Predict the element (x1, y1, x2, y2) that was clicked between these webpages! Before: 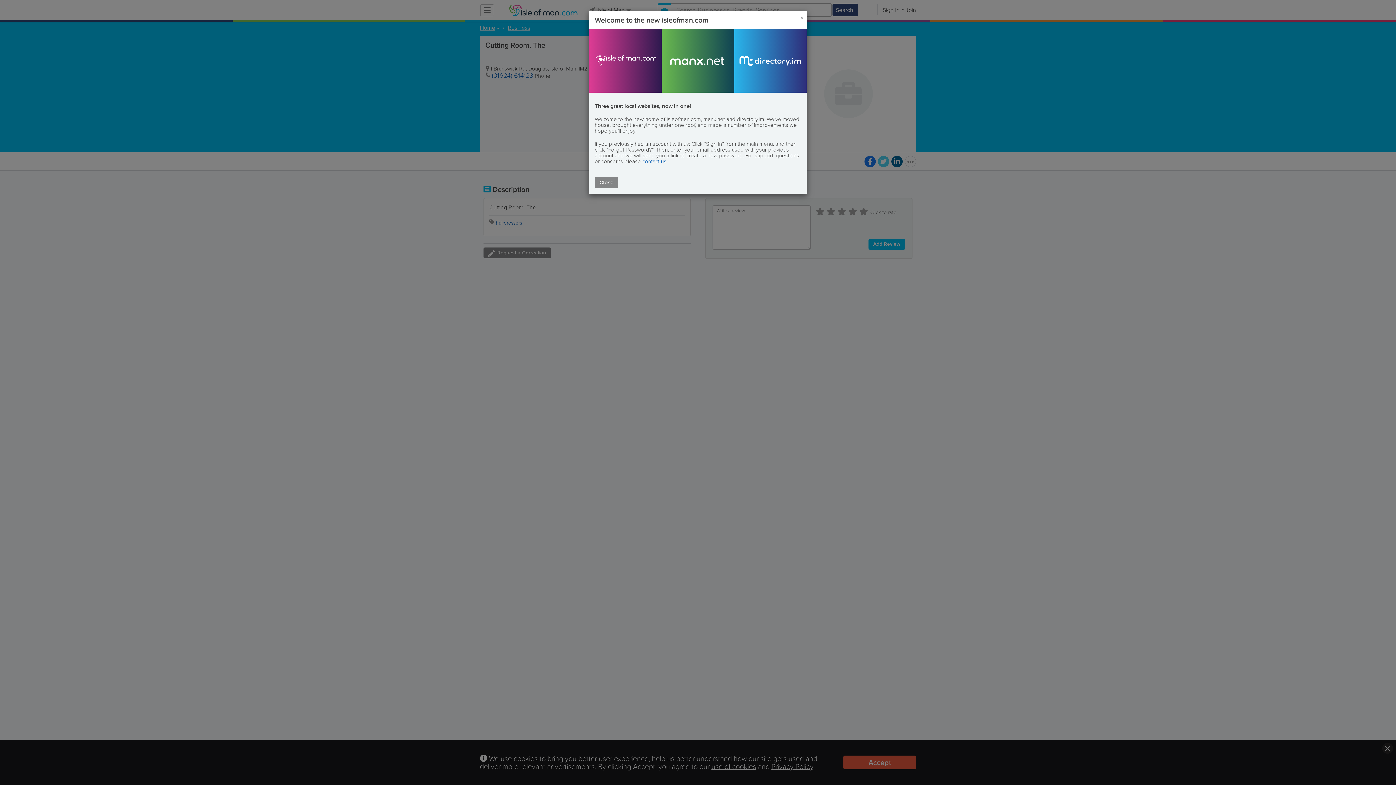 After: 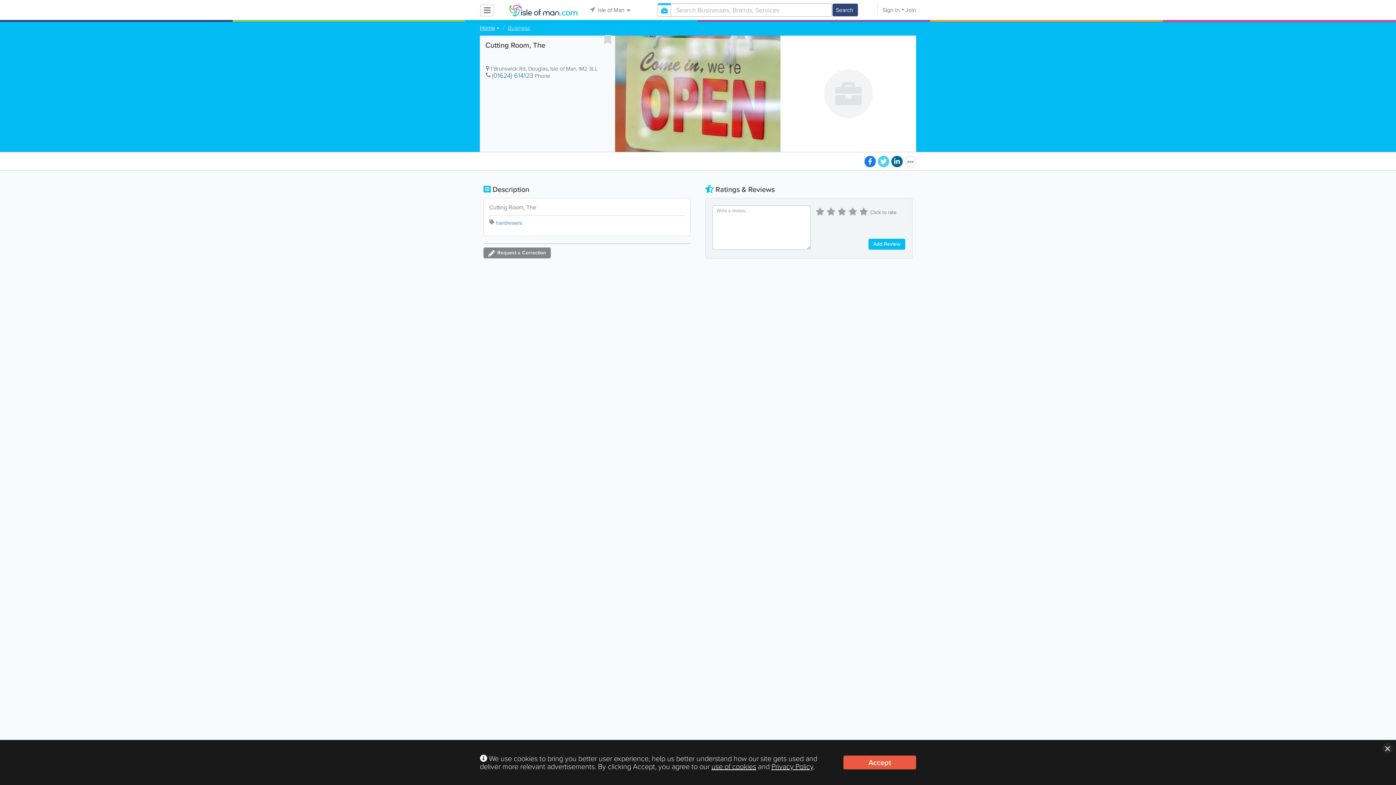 Action: bbox: (594, 177, 618, 188) label: Close